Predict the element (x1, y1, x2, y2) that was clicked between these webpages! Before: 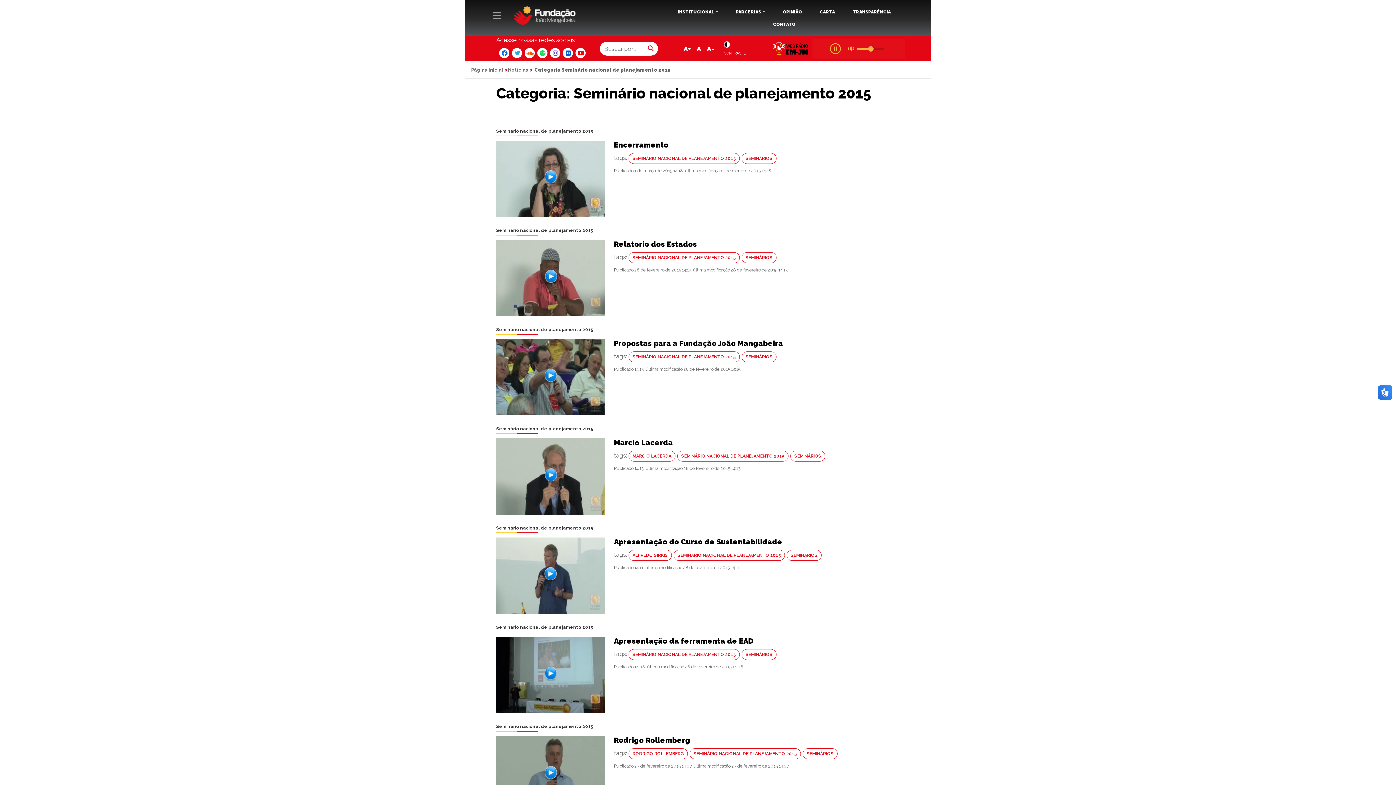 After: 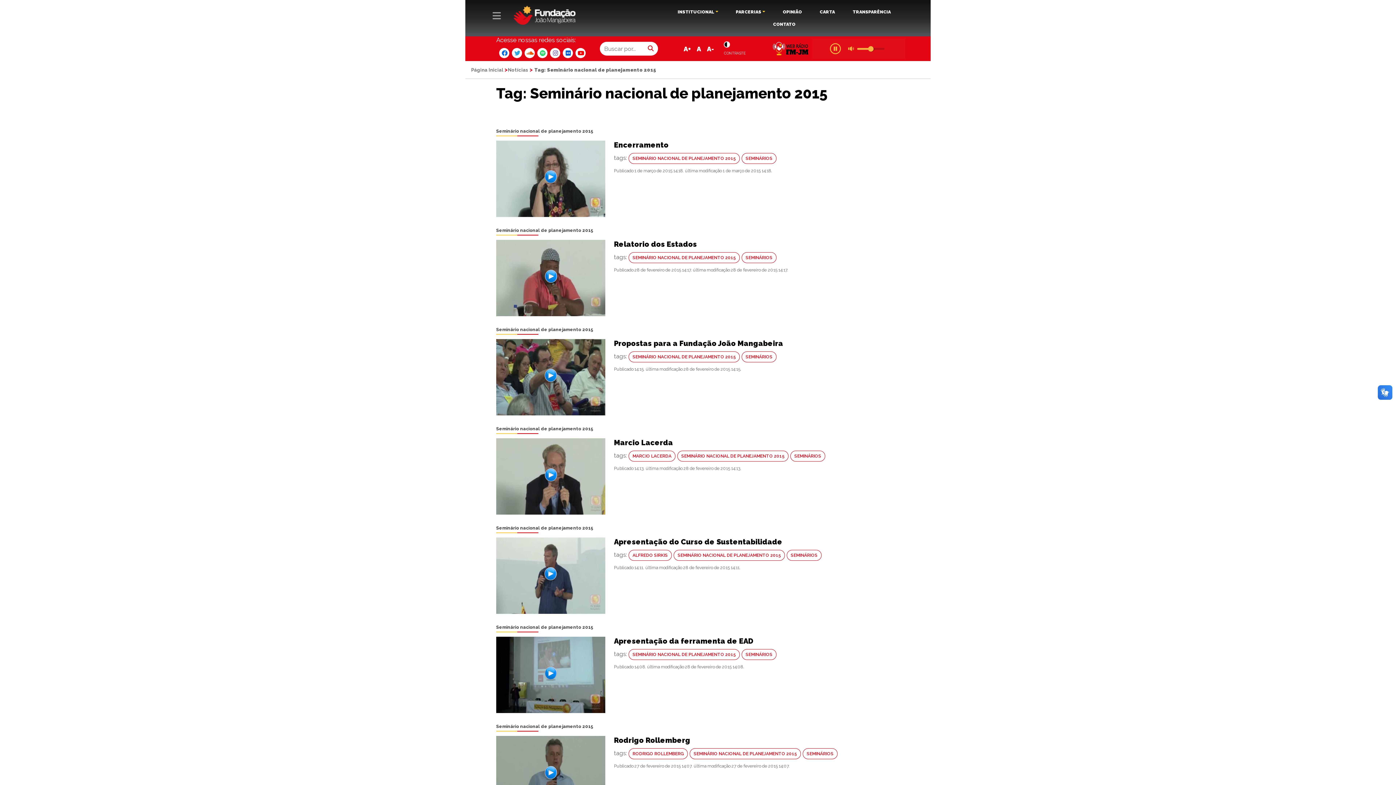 Action: label: SEMINÁRIO NACIONAL DE PLANEJAMENTO 2015 bbox: (628, 351, 740, 362)